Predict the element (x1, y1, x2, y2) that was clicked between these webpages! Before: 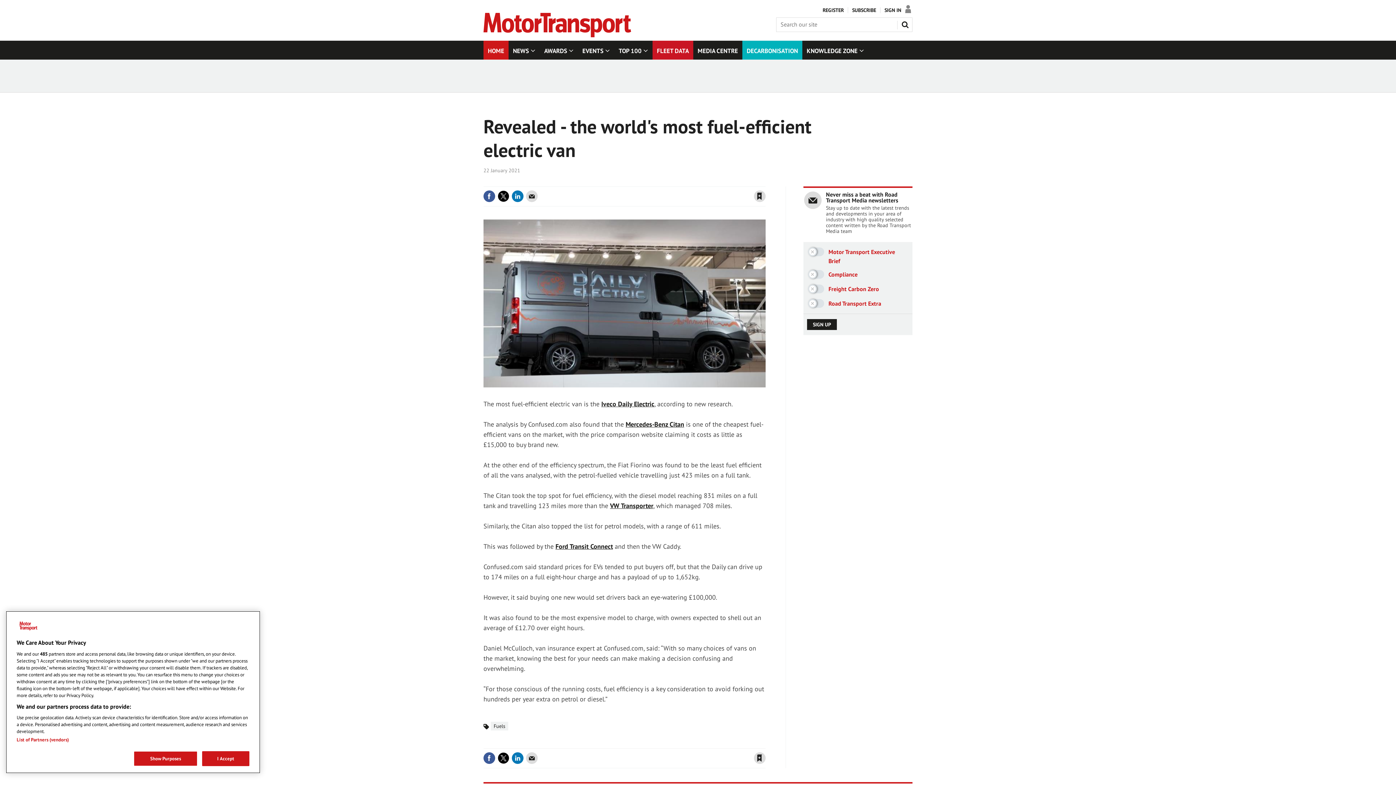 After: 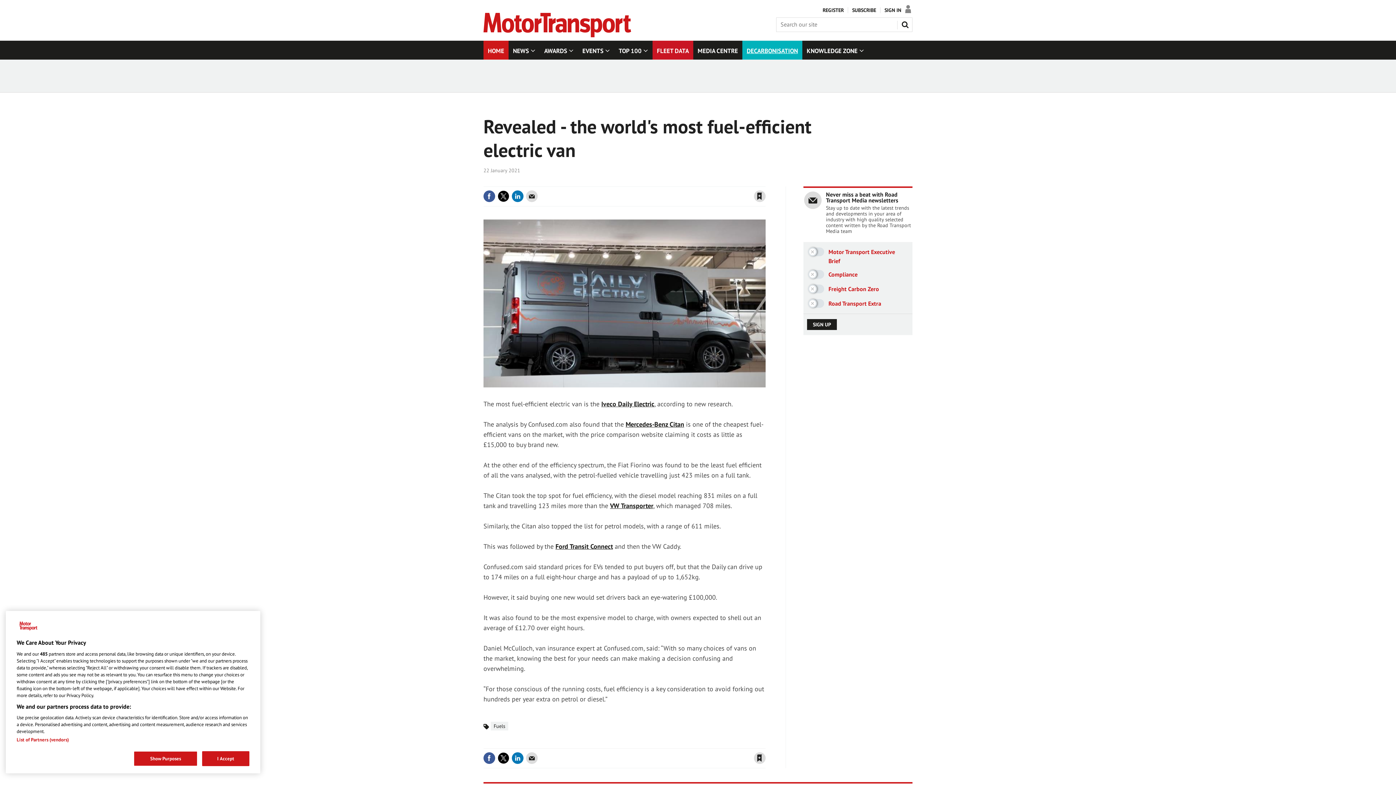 Action: bbox: (742, 40, 802, 59) label: DECARBONISATION